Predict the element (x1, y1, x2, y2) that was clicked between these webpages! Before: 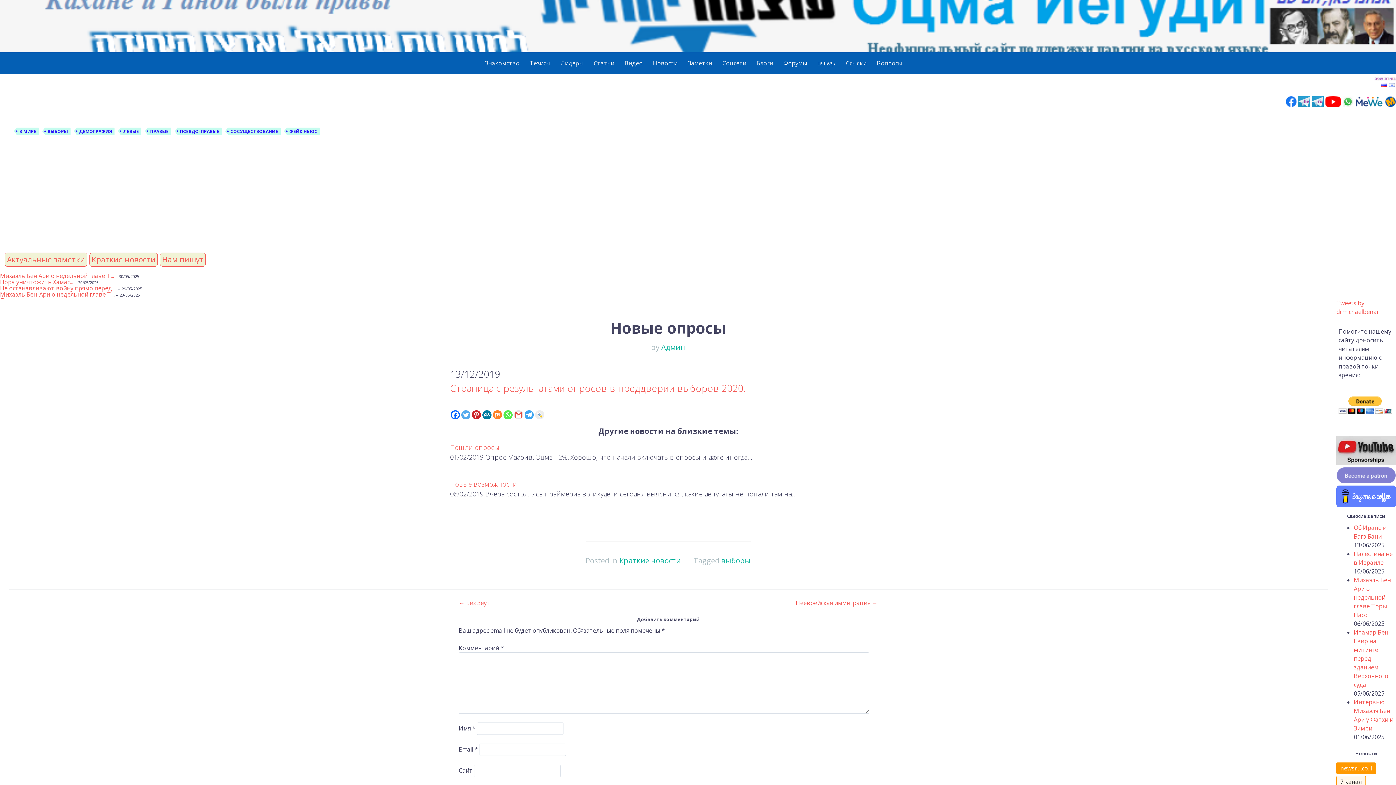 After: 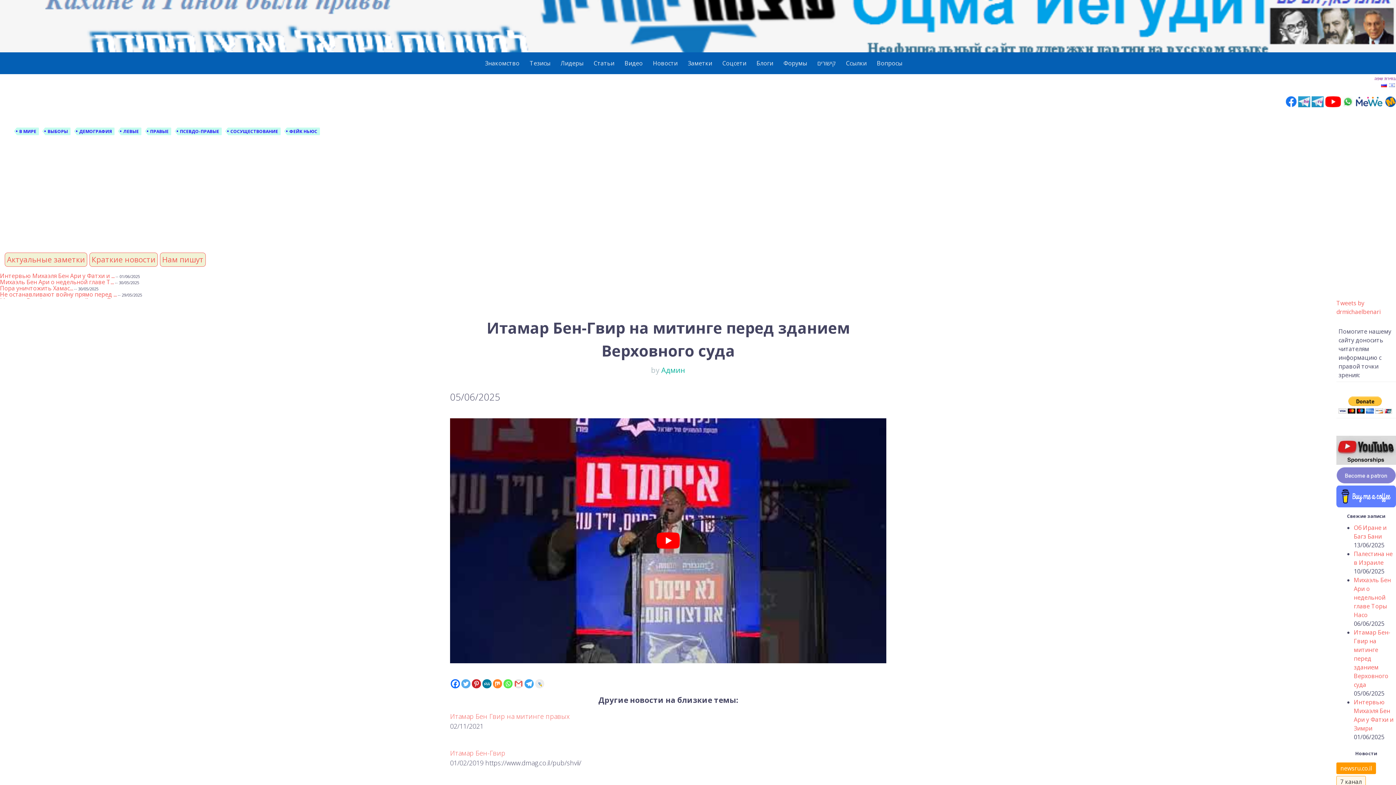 Action: label: Итамар Бен-Гвир на митинге перед зд... bbox: (0, 284, 115, 292)